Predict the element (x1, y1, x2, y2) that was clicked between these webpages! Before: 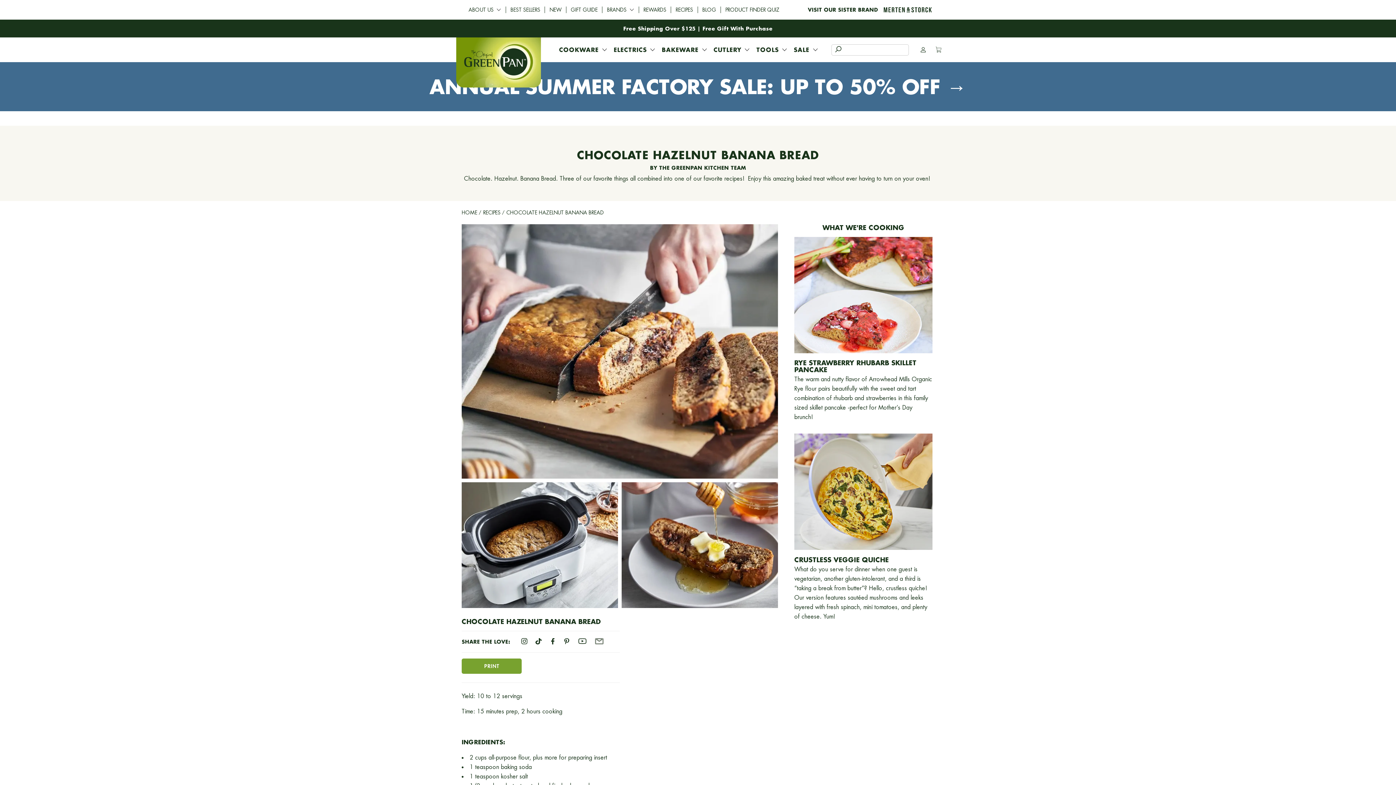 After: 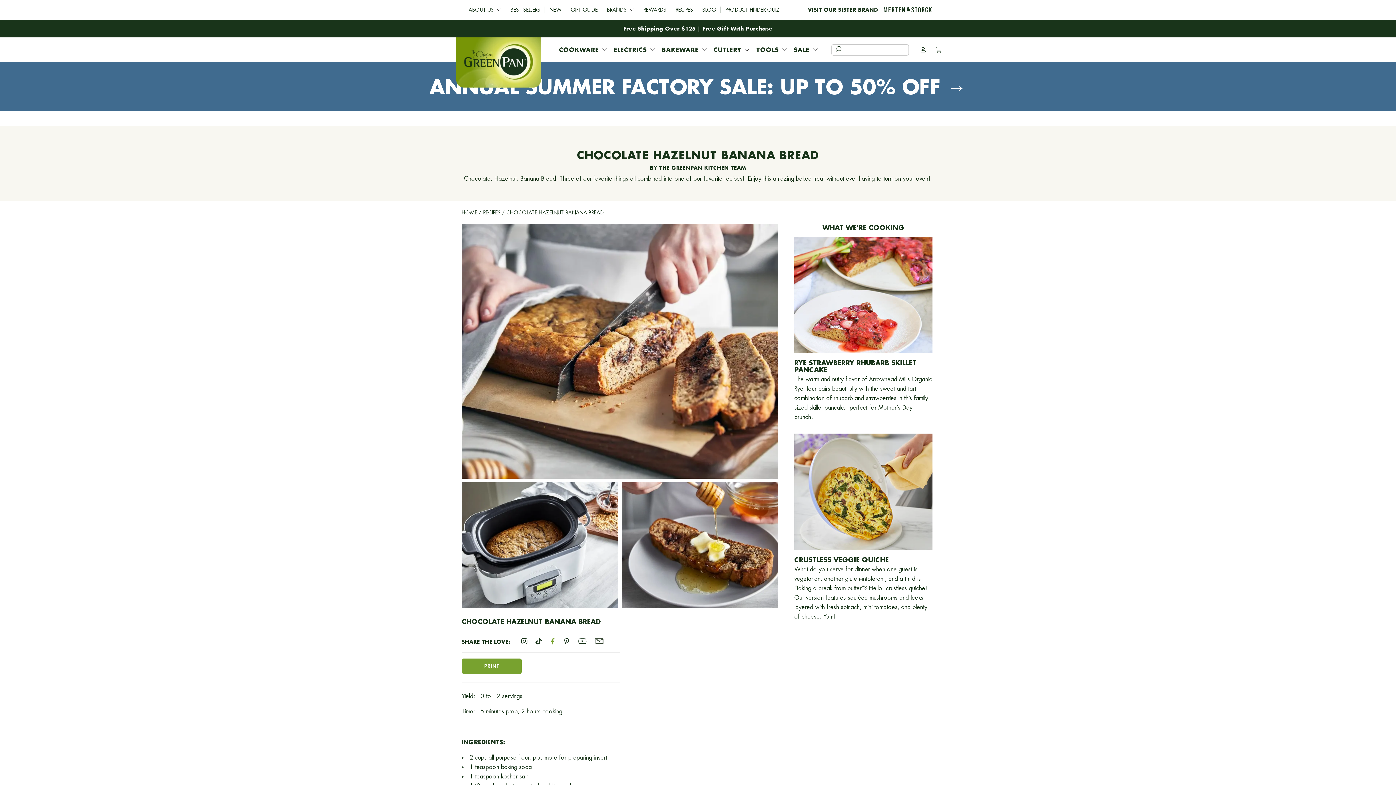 Action: bbox: (549, 638, 557, 645) label: Follow us on Facebook